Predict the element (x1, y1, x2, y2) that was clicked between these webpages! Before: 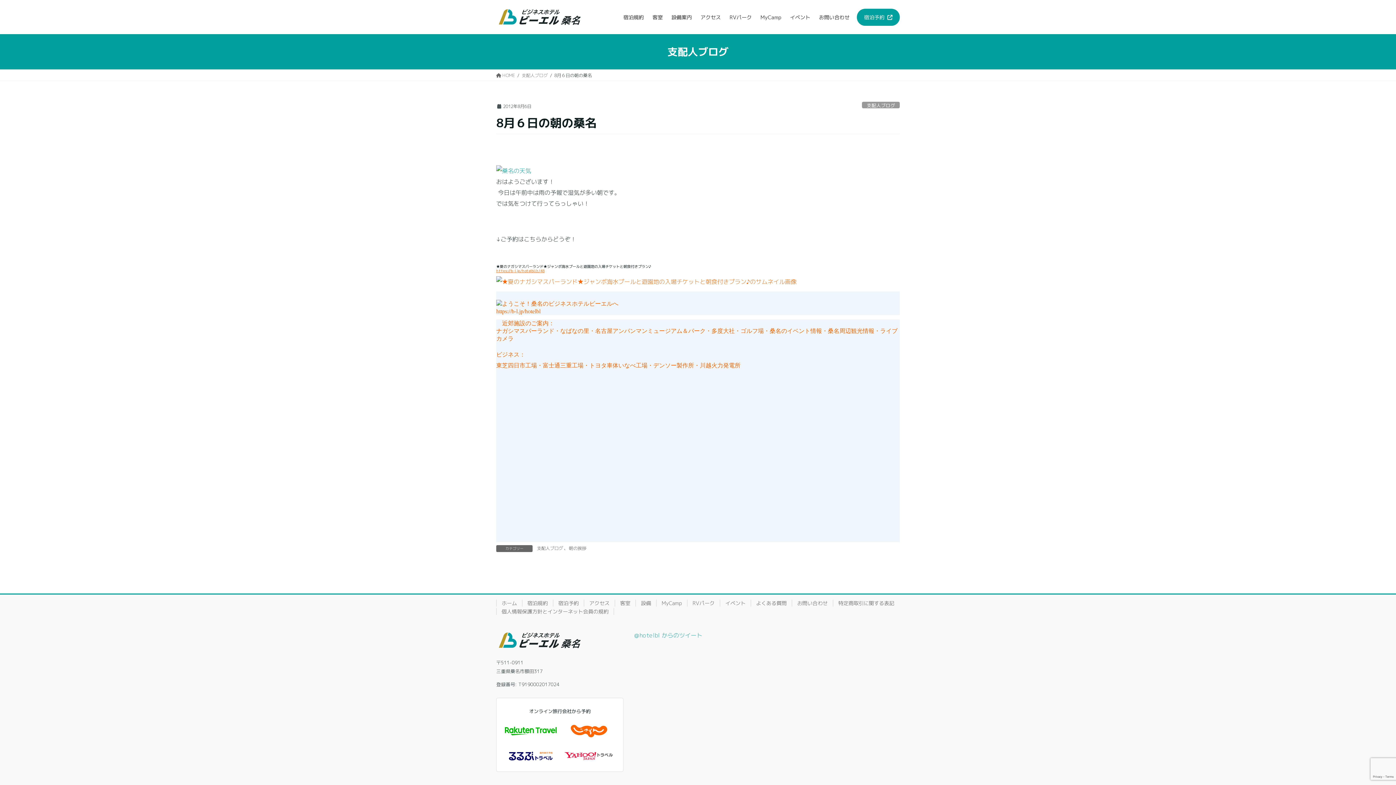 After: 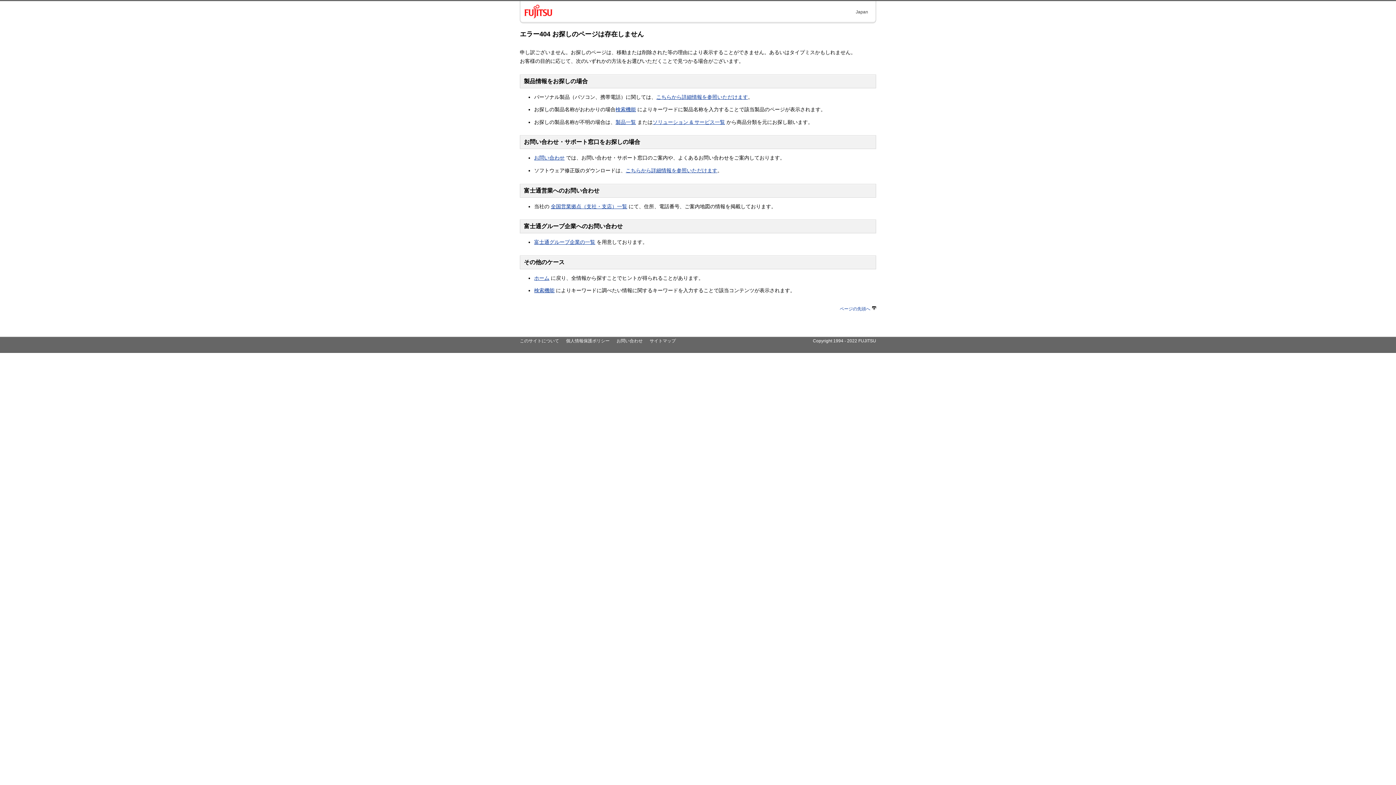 Action: bbox: (542, 362, 589, 368) label: 富士通三重工場・